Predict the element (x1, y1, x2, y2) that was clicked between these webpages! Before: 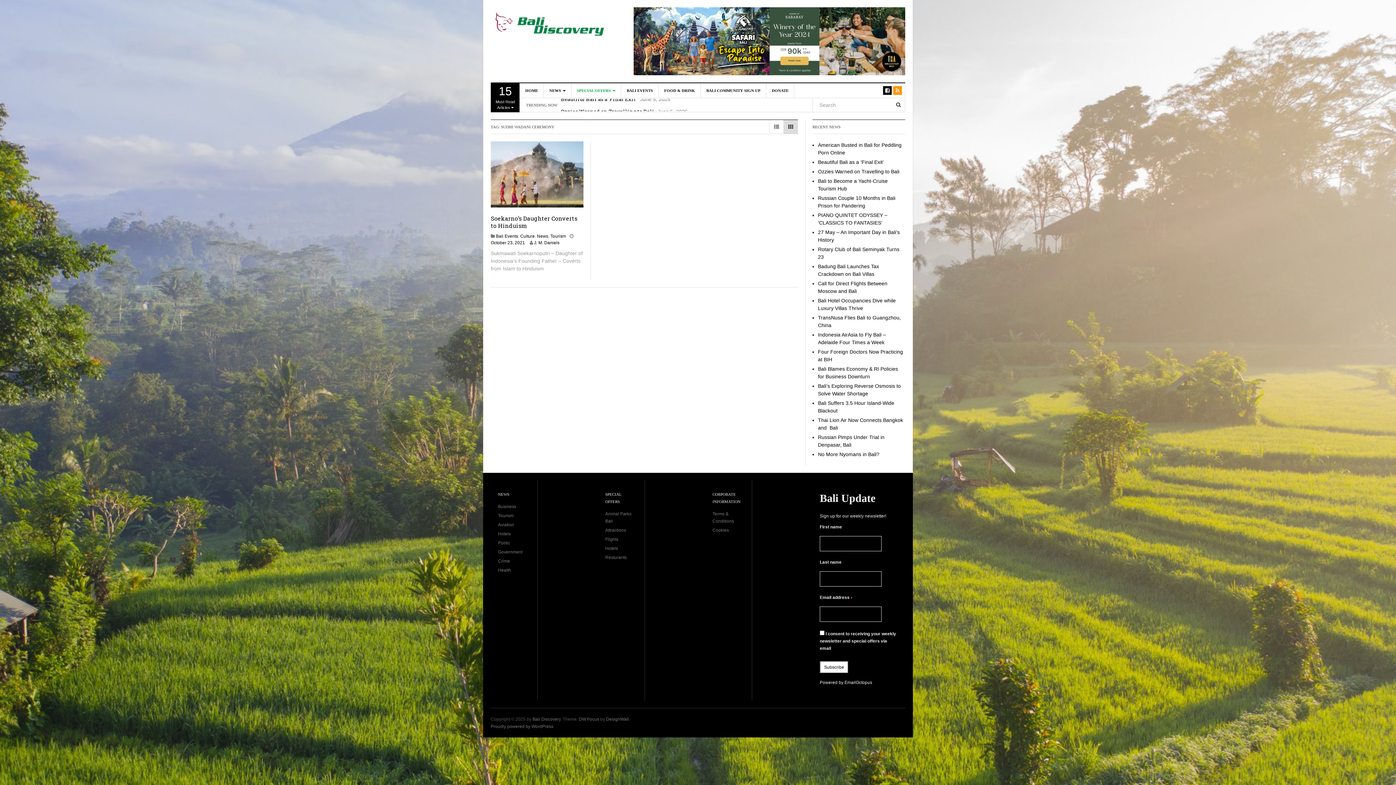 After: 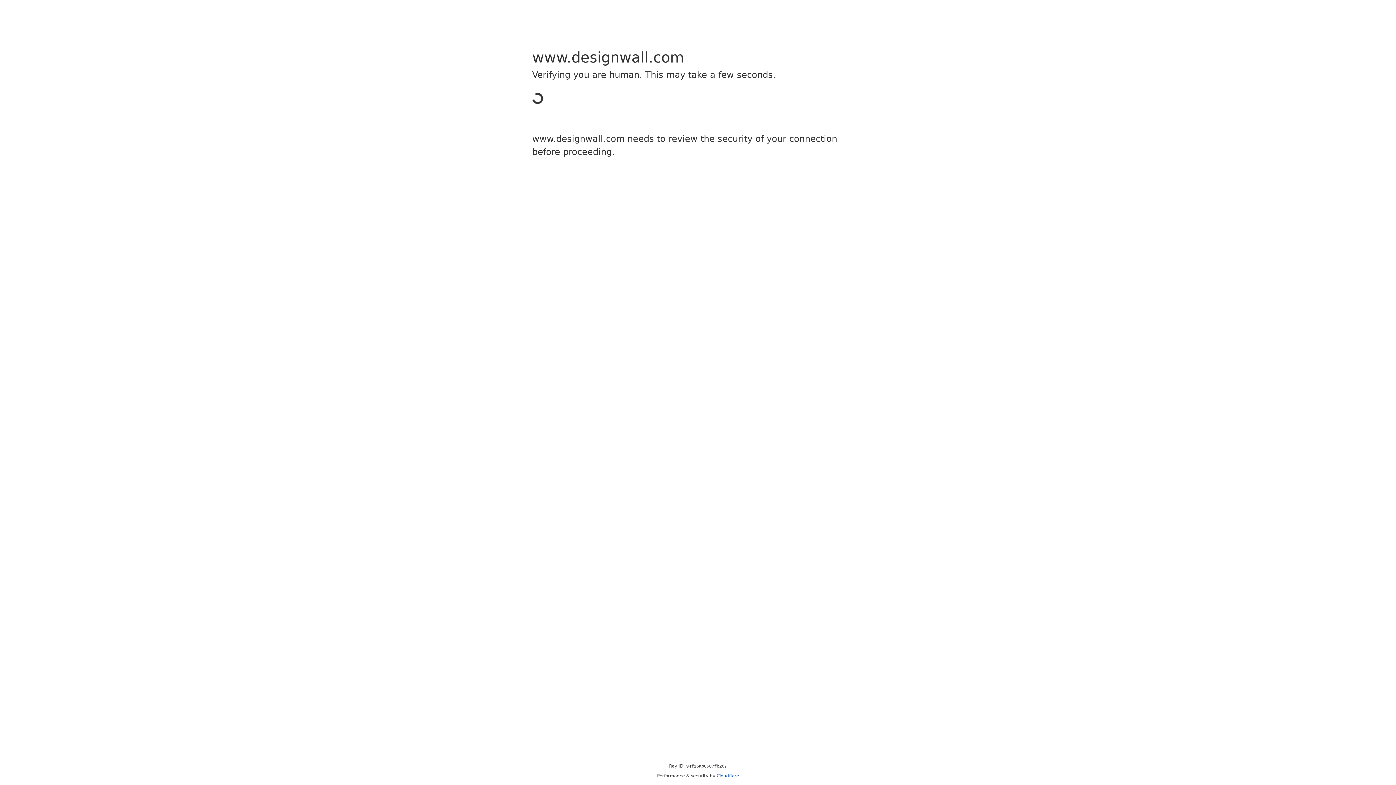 Action: label: DW Focus bbox: (578, 717, 599, 722)